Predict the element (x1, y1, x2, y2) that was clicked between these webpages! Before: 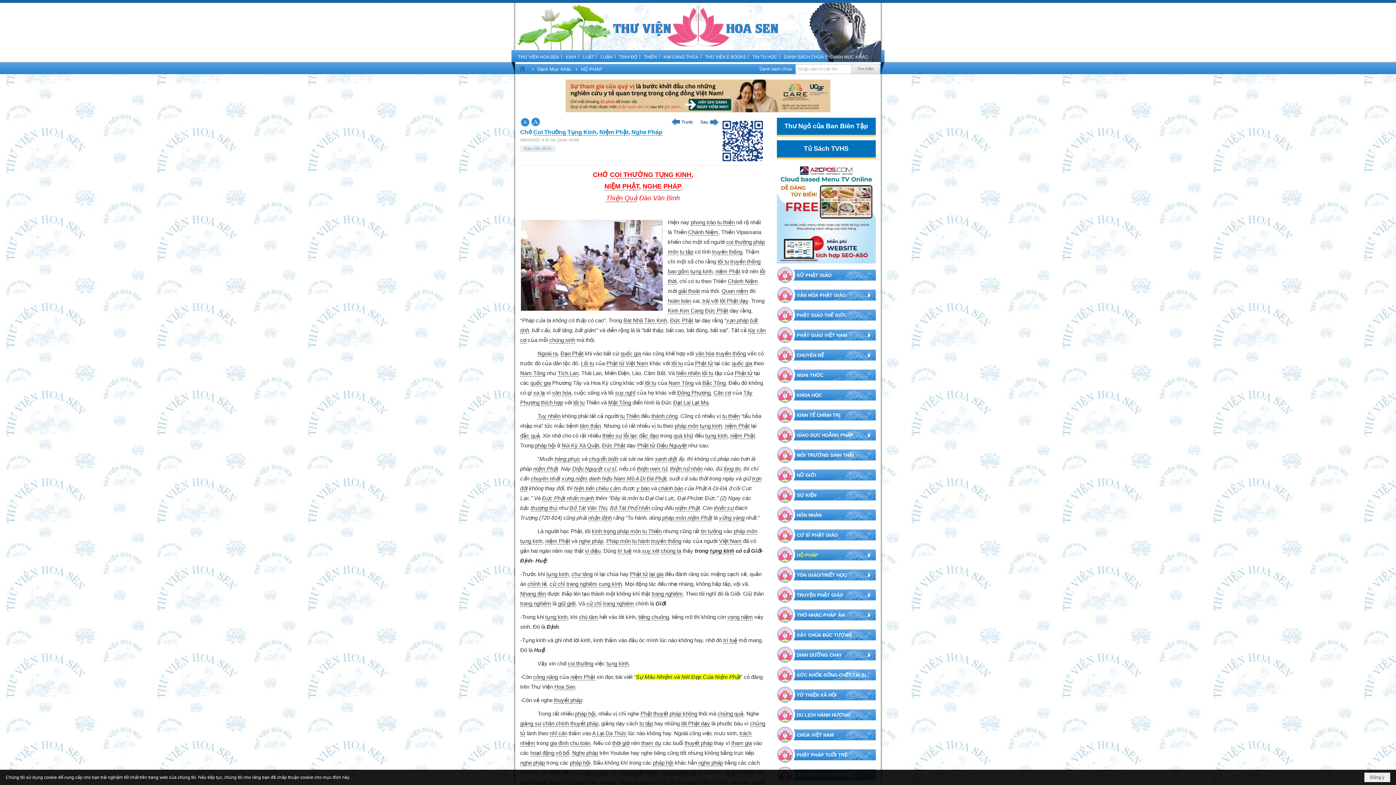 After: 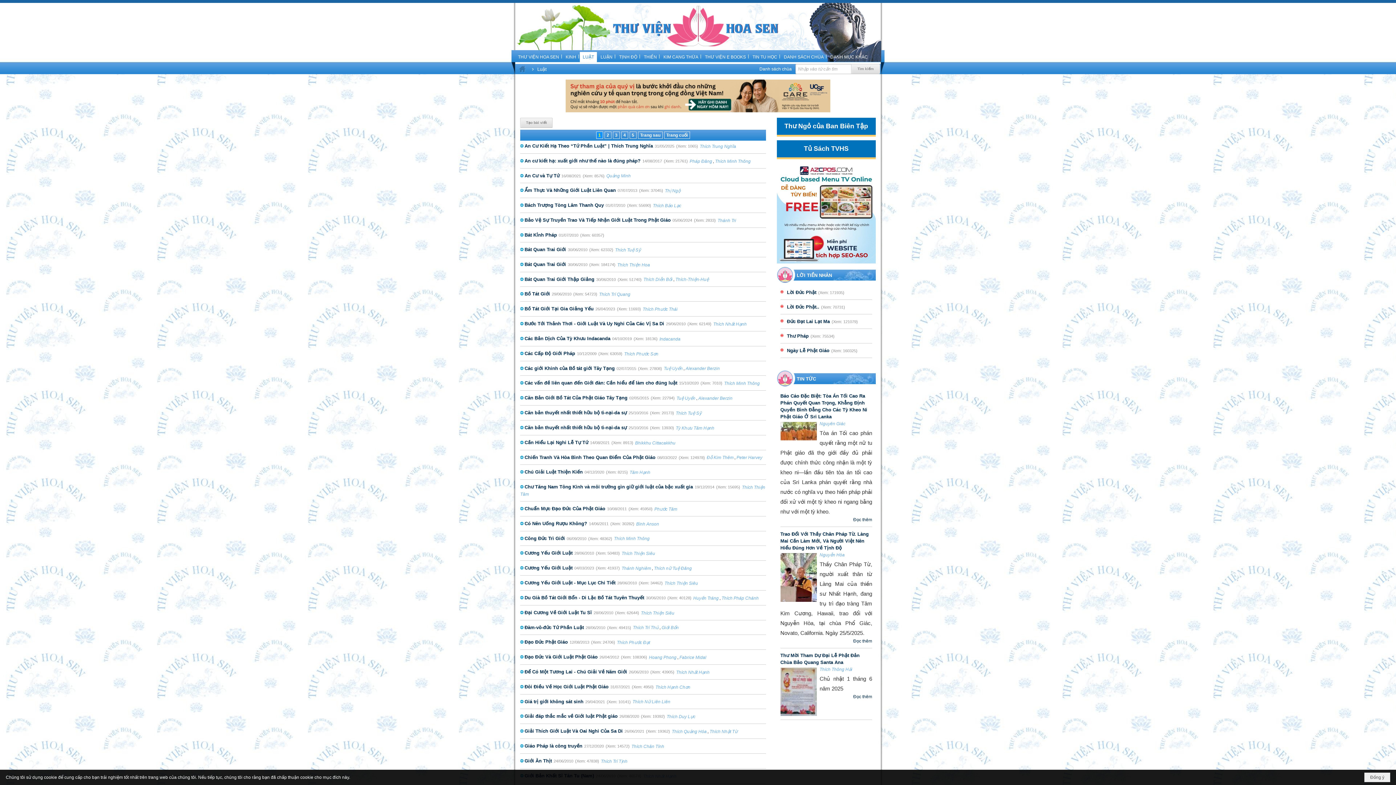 Action: bbox: (580, 52, 597, 62) label: LUẬT